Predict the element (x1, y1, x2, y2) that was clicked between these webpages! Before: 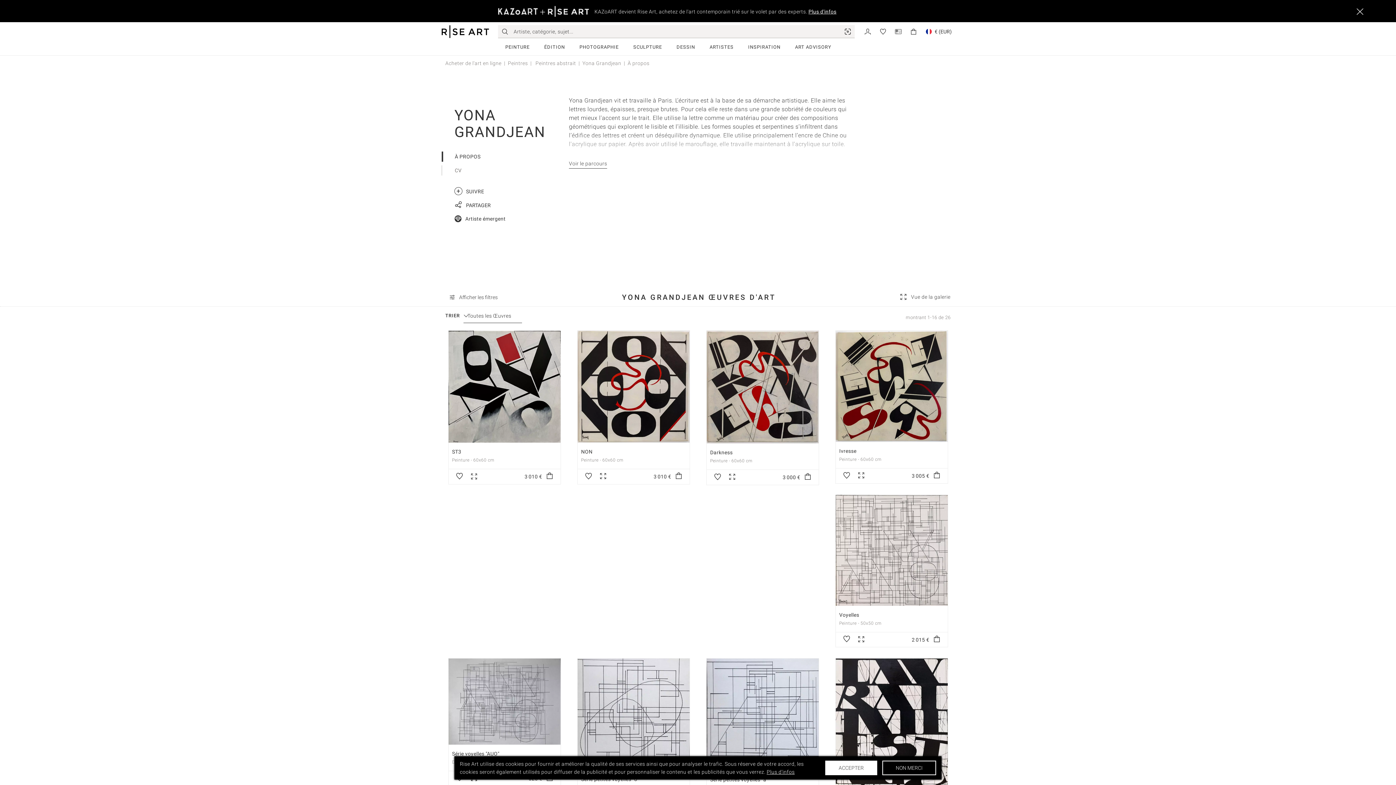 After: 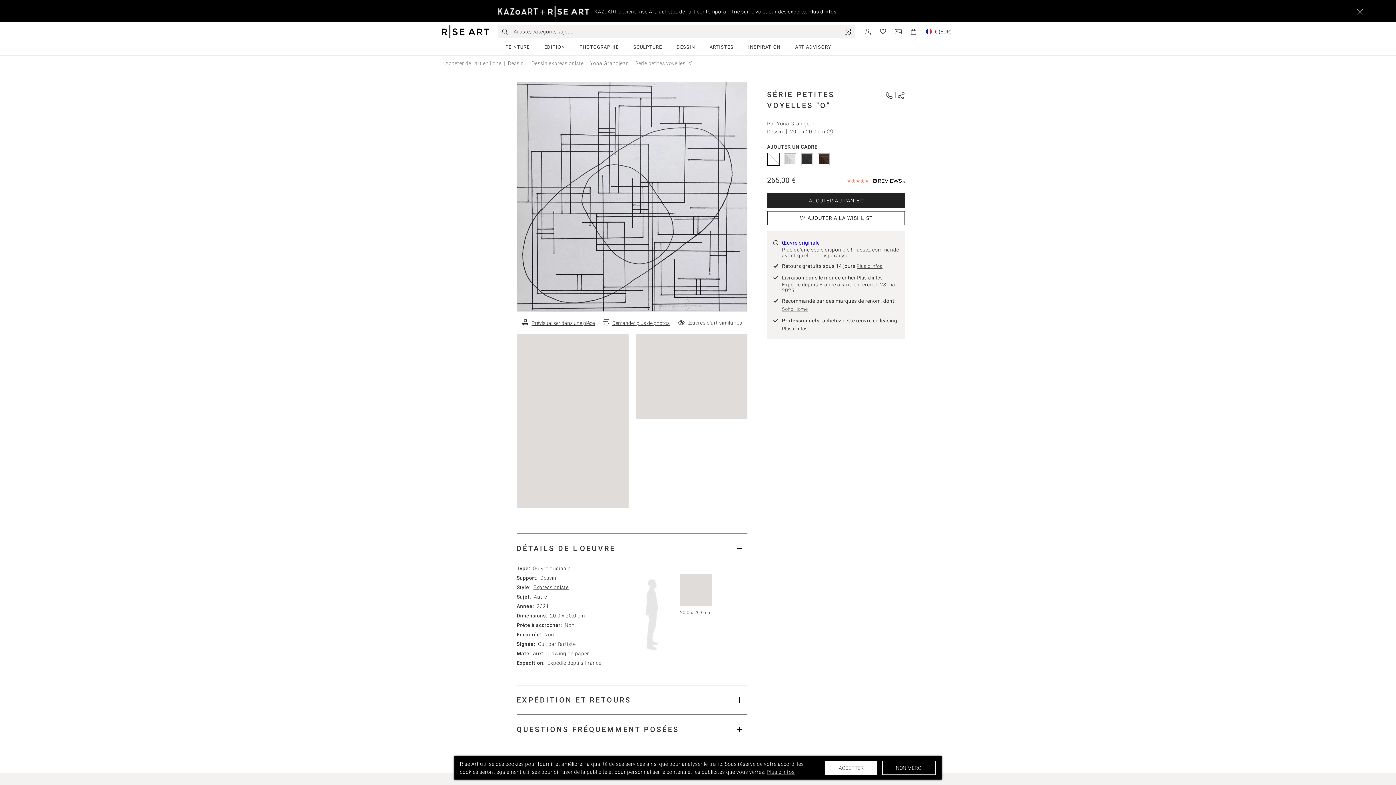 Action: bbox: (577, 658, 689, 770)